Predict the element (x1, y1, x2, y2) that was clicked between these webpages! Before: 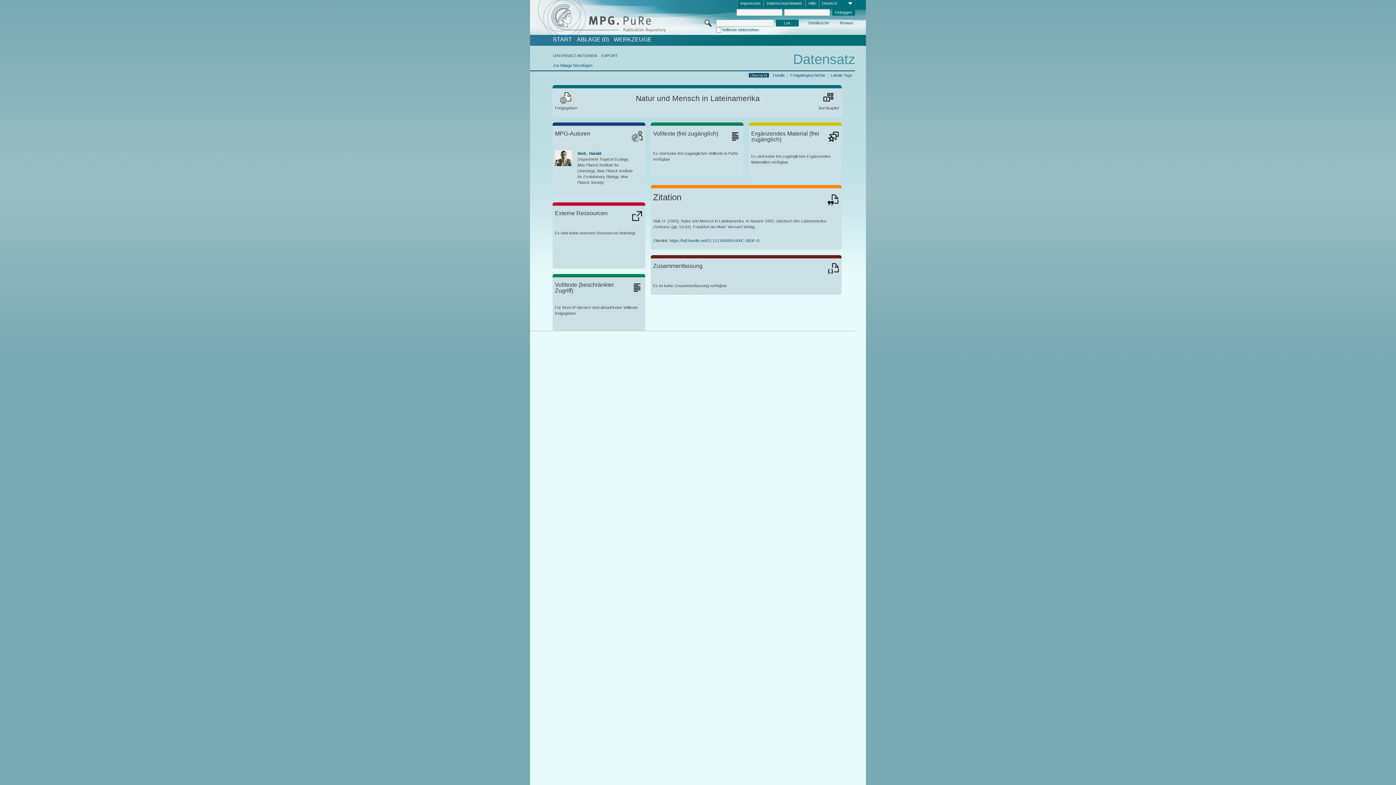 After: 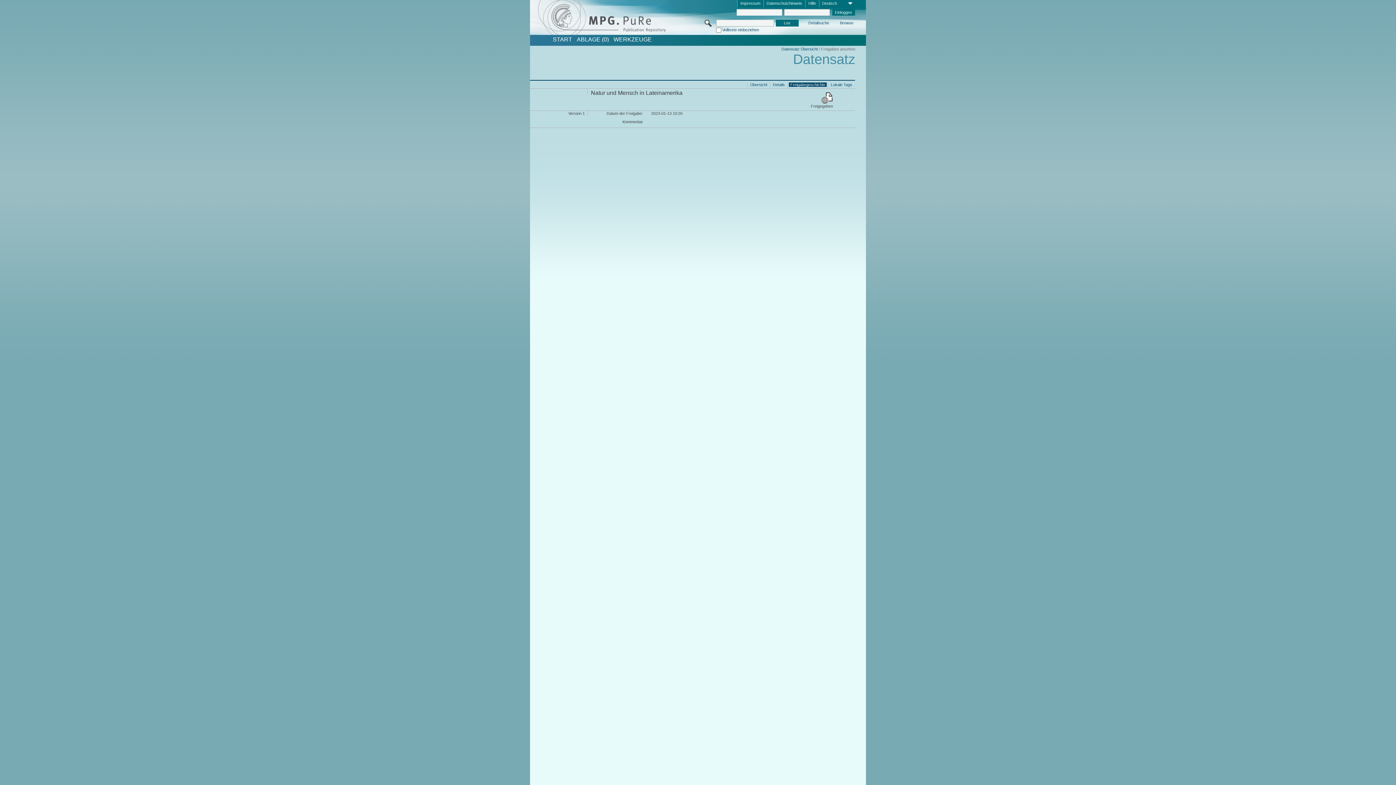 Action: label: Freigabegeschichte bbox: (789, 72, 826, 77)